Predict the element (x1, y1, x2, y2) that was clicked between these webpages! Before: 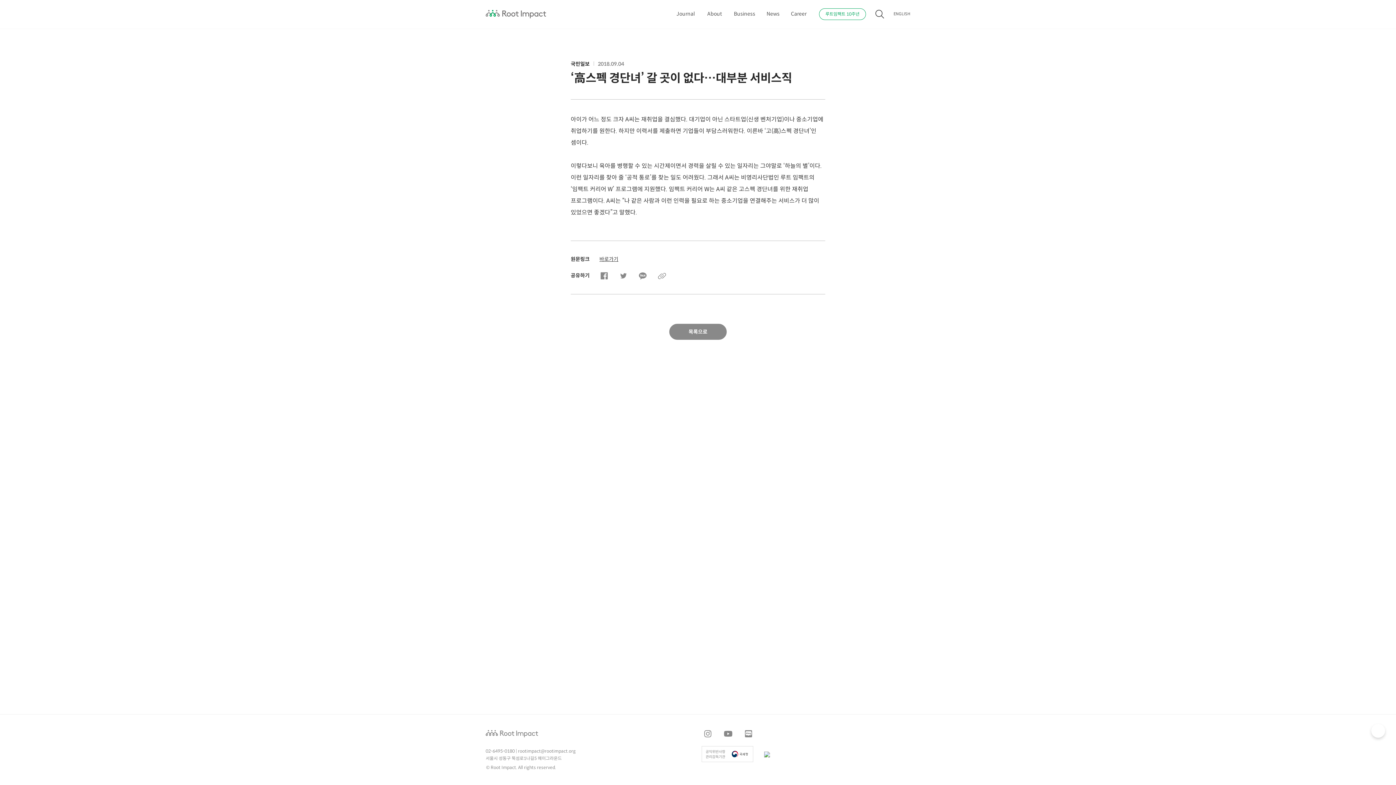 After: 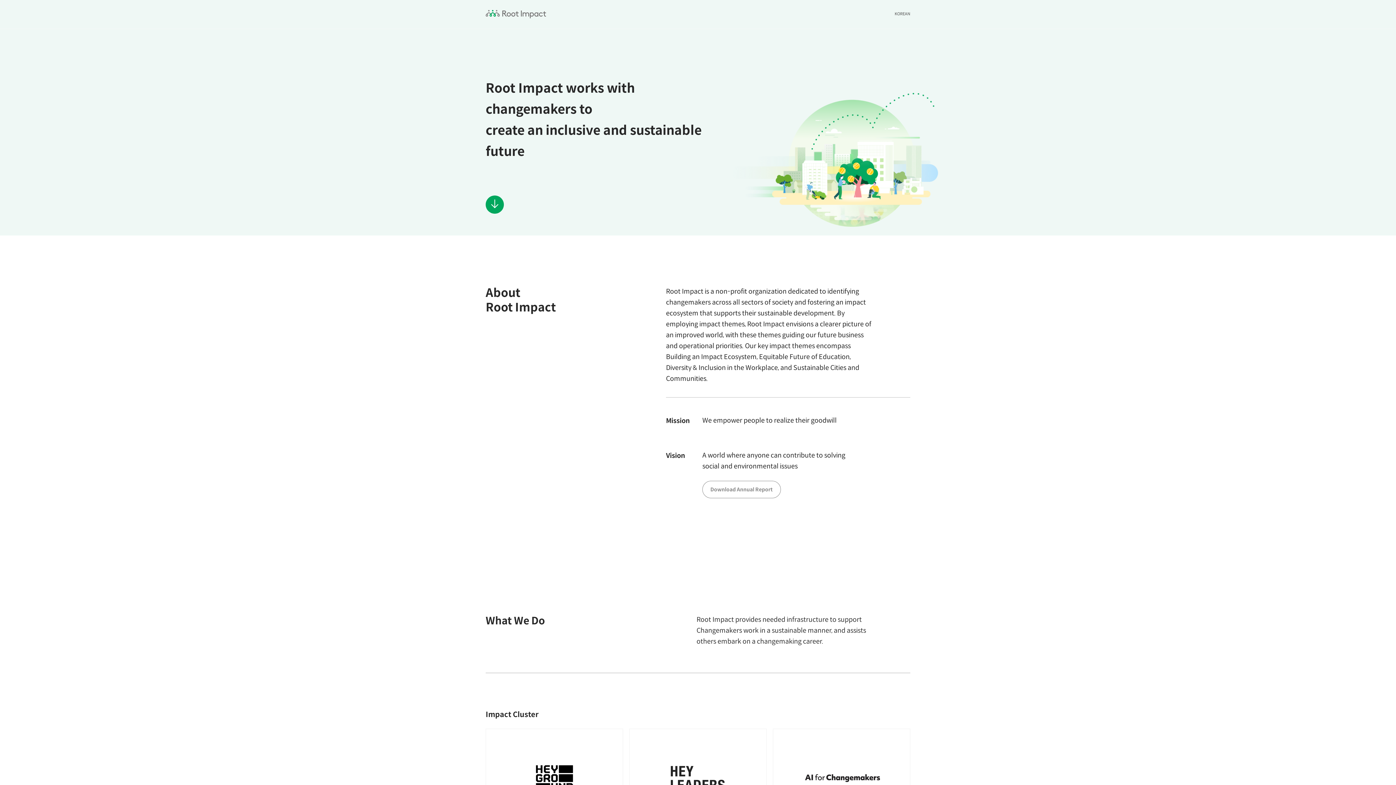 Action: bbox: (893, 0, 910, 28) label: ENGLISH